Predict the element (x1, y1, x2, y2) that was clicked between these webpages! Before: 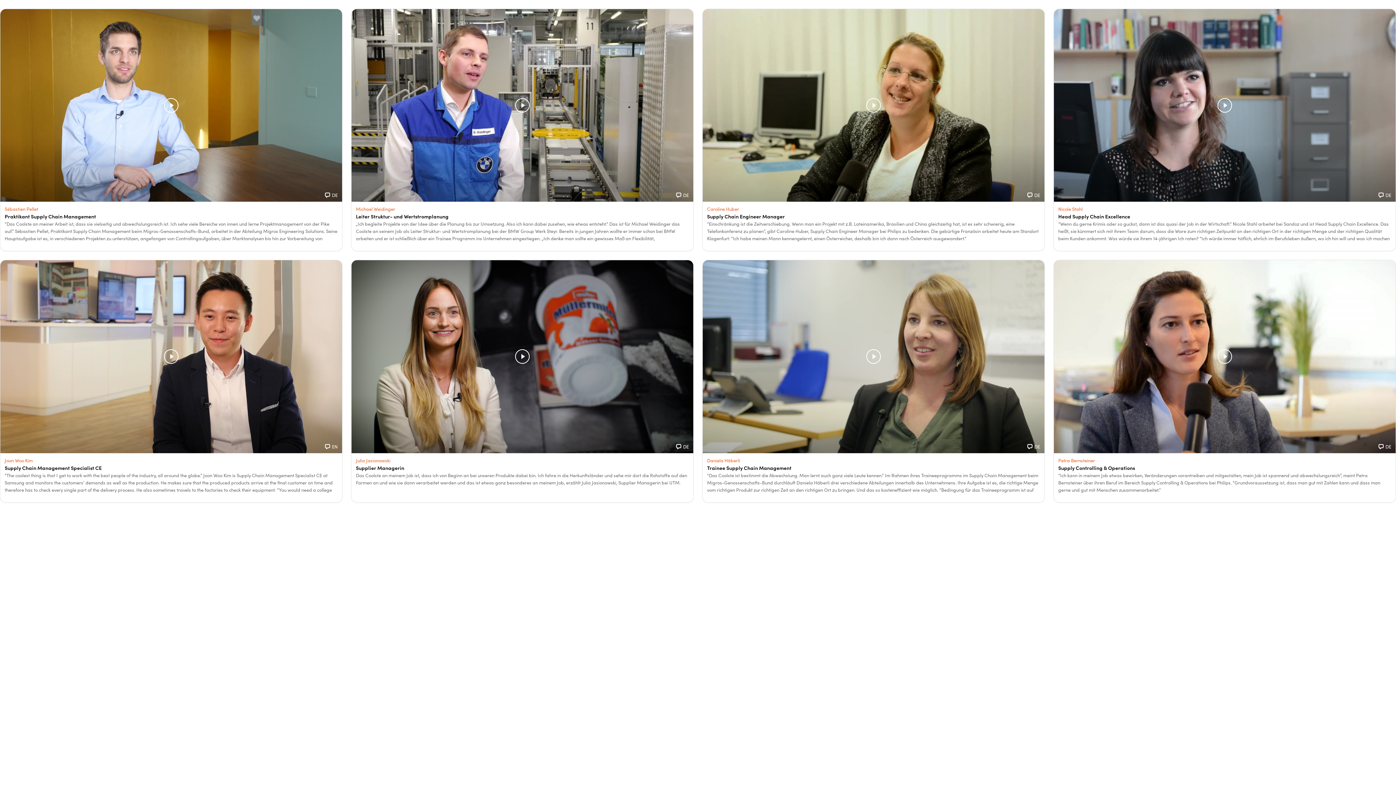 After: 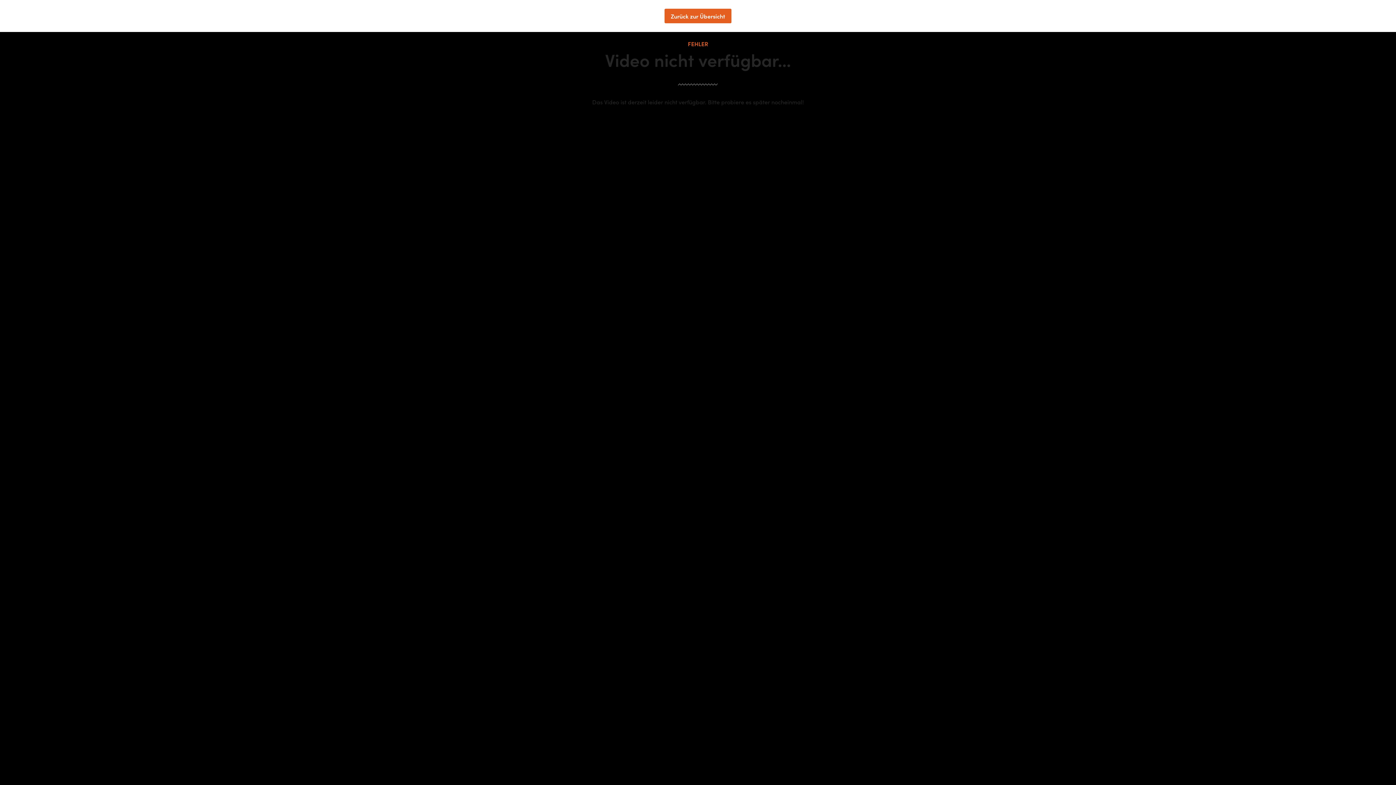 Action: label: EN

Joon Woo Kim

Supply Chain Management Specialist CE

“The coolest thing is that I get to work with the best people of the industry, all around the globe.” Joon Woo Kim is Supply Chain Management Specialist CE at Samsung and monitors the customers’ demands as well as the production. He makes sure that the produced products arrive at the final customer on time and therefore has to check every single part of the delivery process. He also sometimes travels to the factories to check their equipment. “You would need a college education, strong communication skills and the ability to analyse numbers quickly.” bbox: (0, 260, 342, 502)